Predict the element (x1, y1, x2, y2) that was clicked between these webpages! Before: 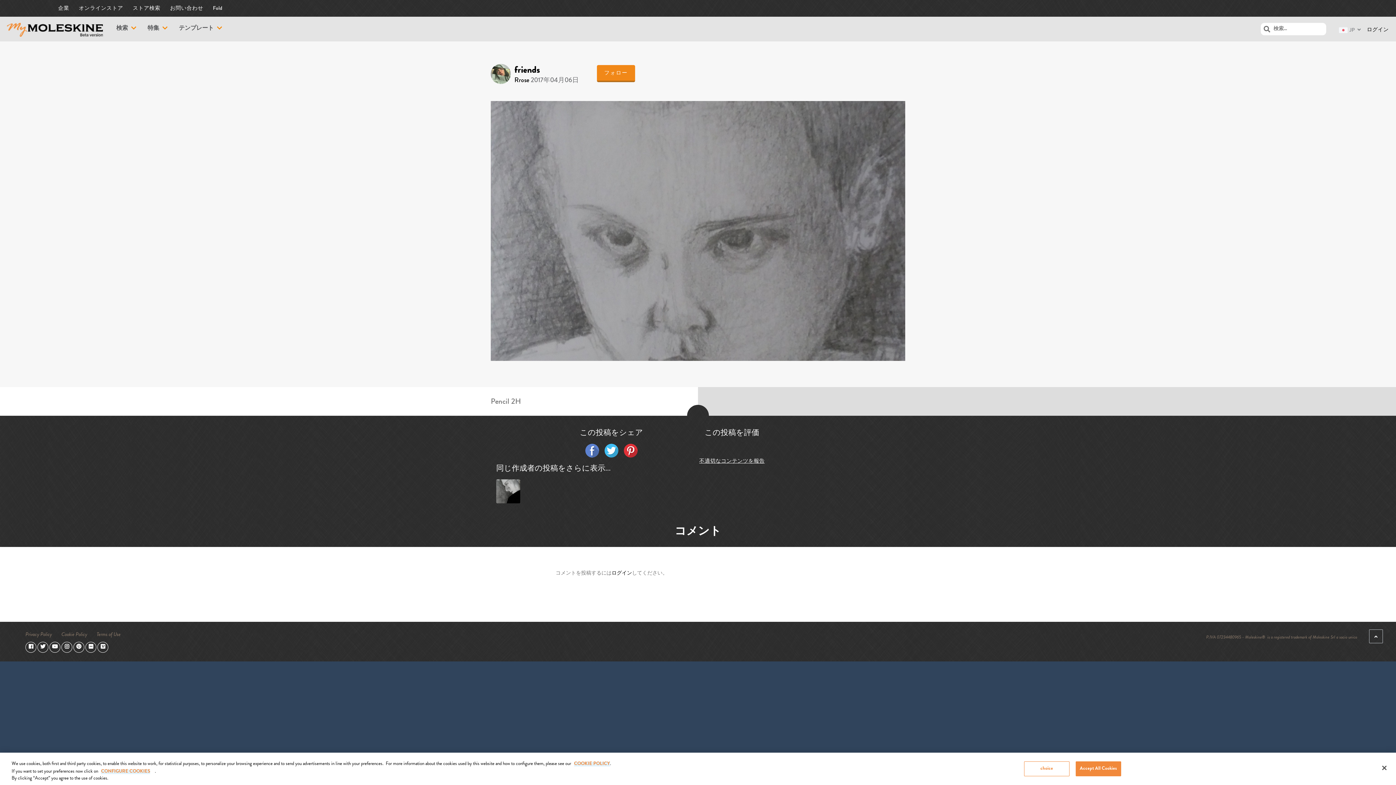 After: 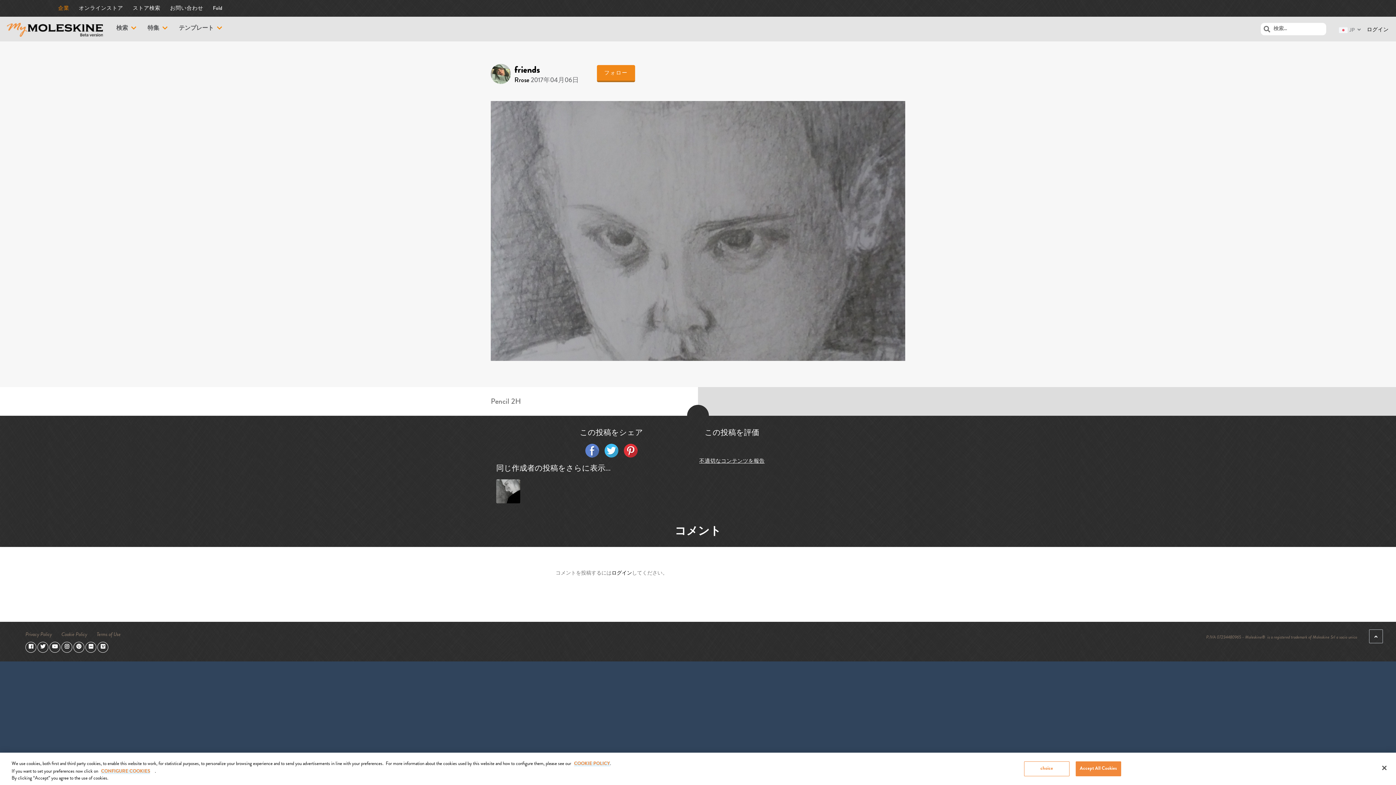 Action: bbox: (58, 0, 69, 16) label: 企業